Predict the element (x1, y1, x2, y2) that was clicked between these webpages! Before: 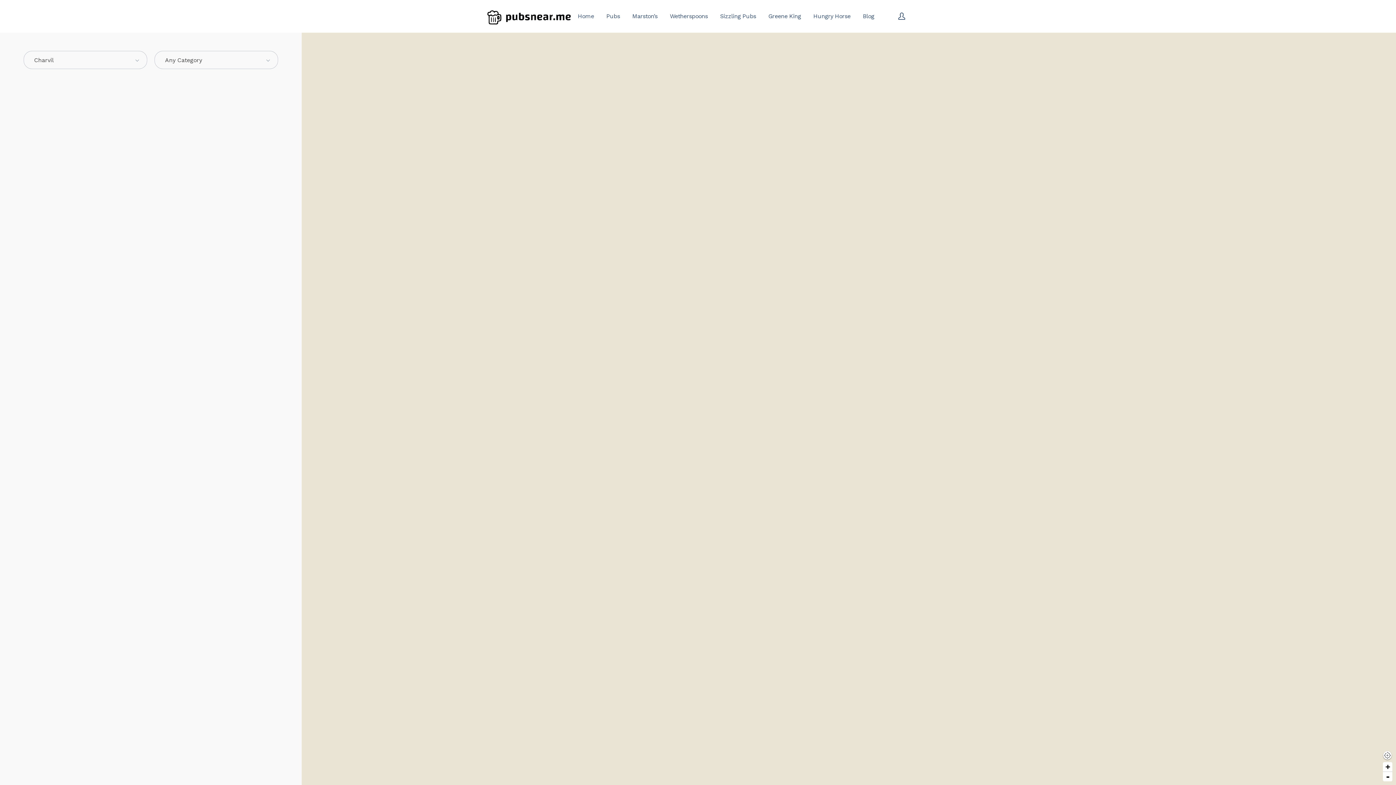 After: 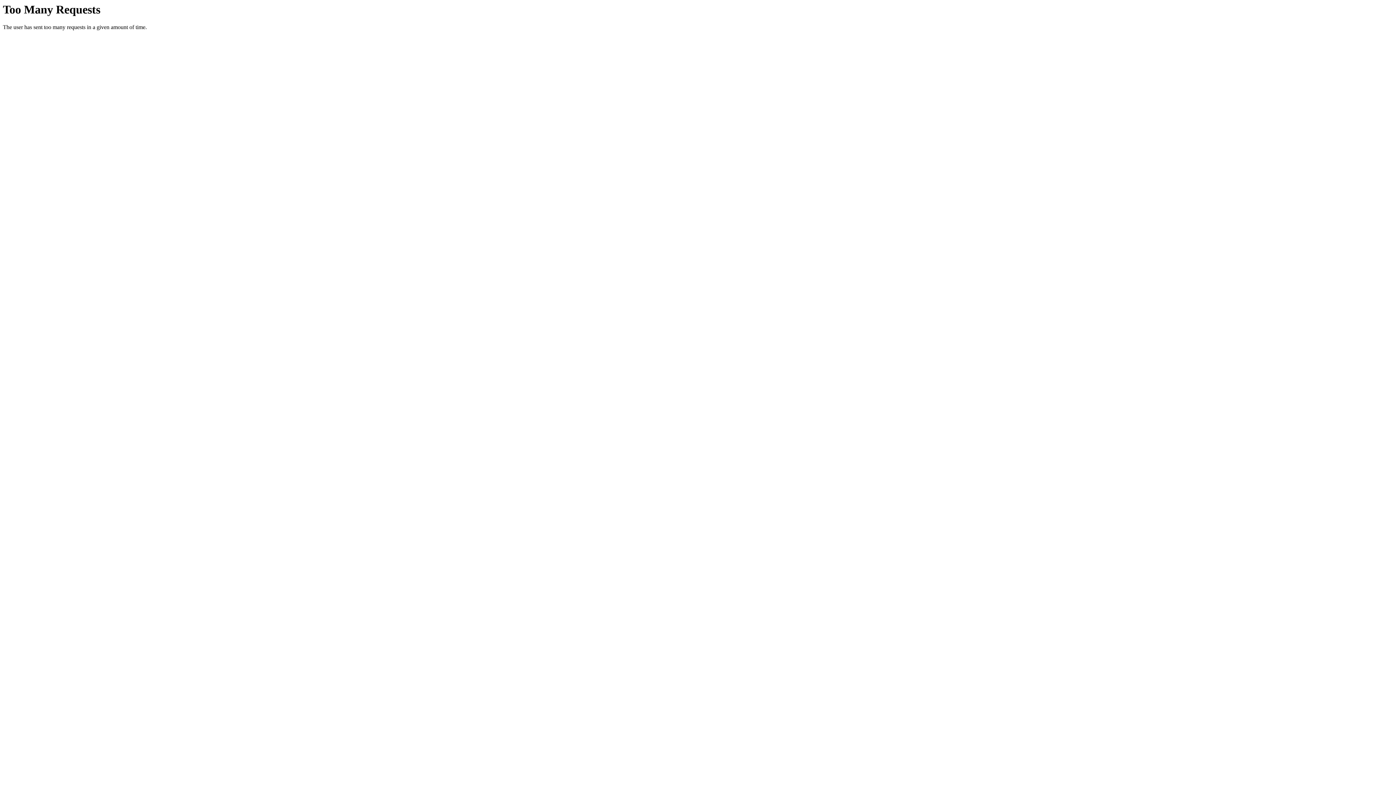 Action: label: Wetherspoons bbox: (665, 12, 712, 20)